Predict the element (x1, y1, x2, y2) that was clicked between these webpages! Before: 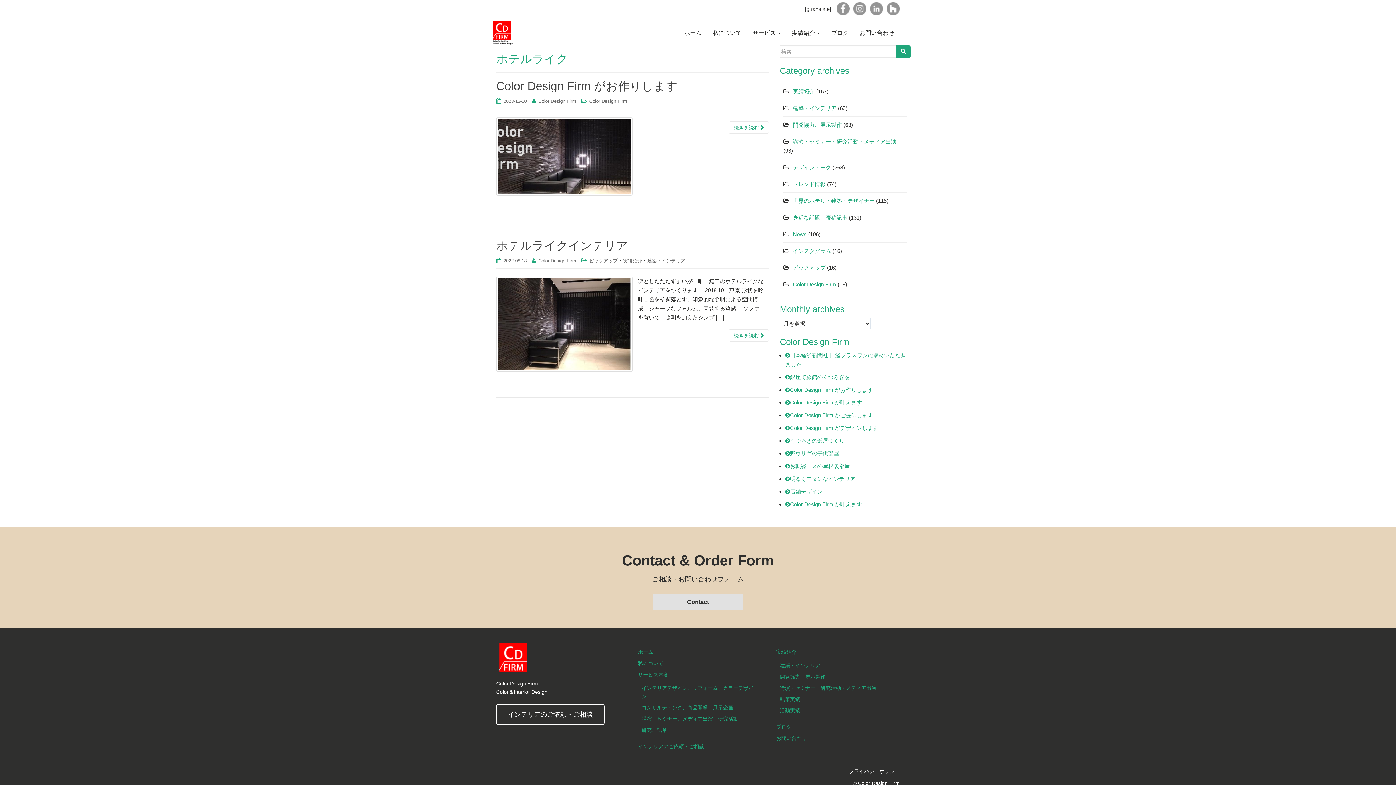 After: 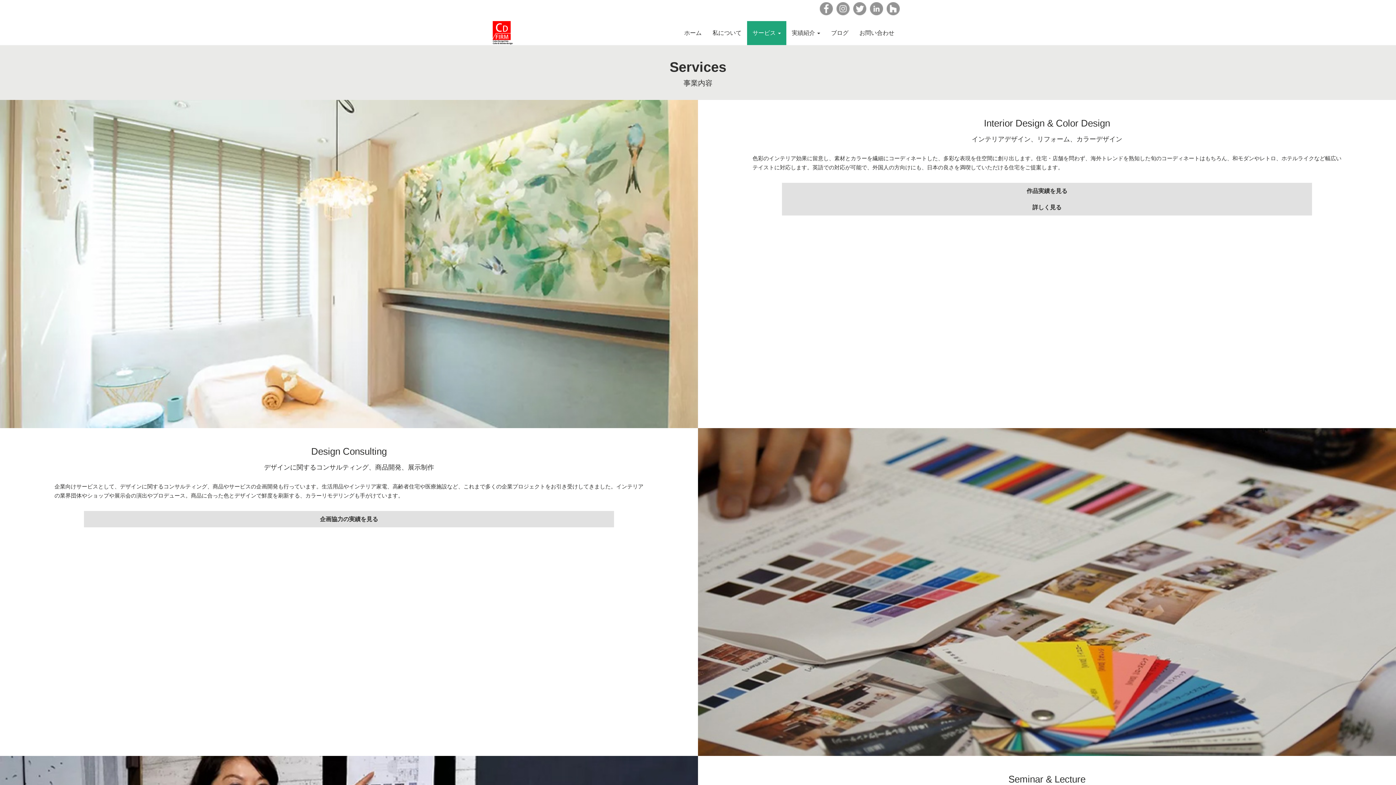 Action: bbox: (638, 671, 668, 677) label: サービス内容